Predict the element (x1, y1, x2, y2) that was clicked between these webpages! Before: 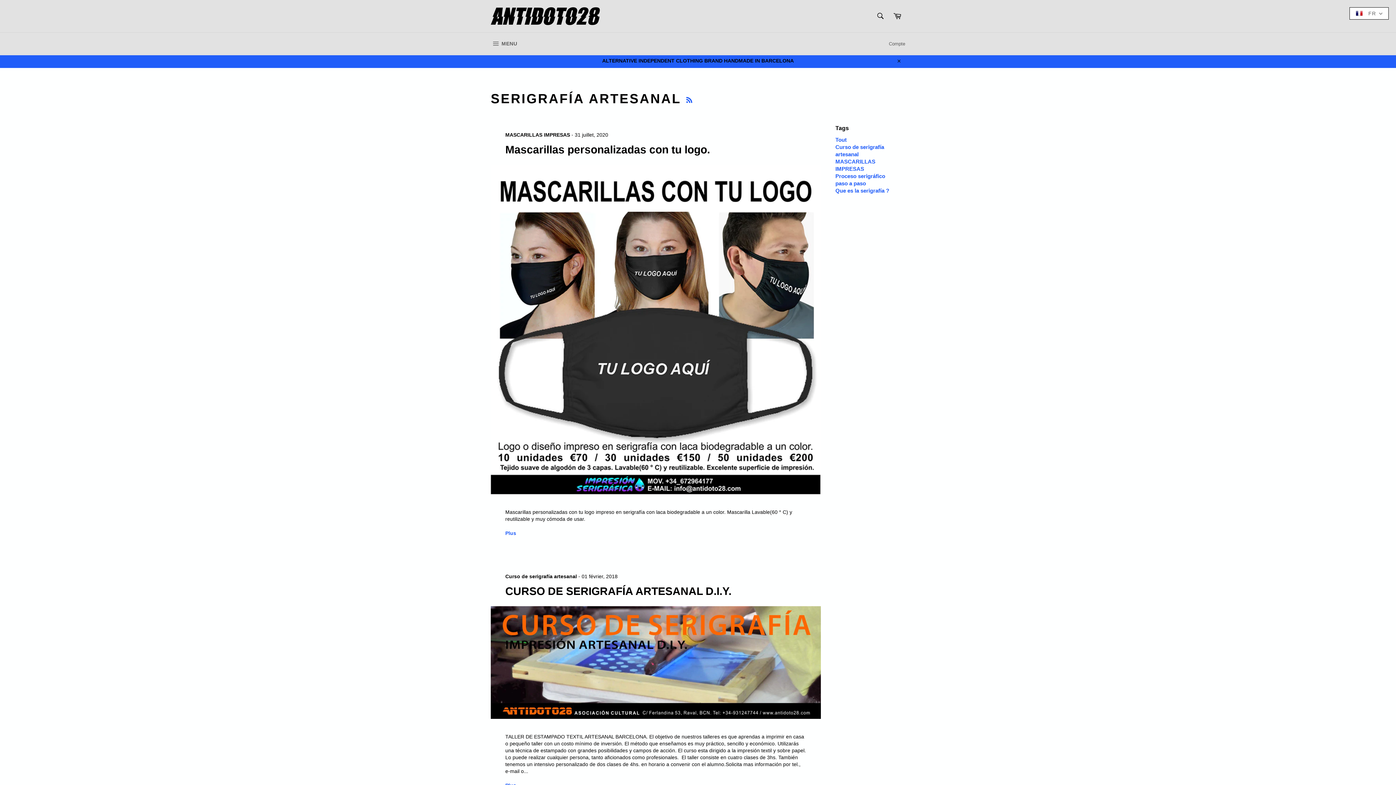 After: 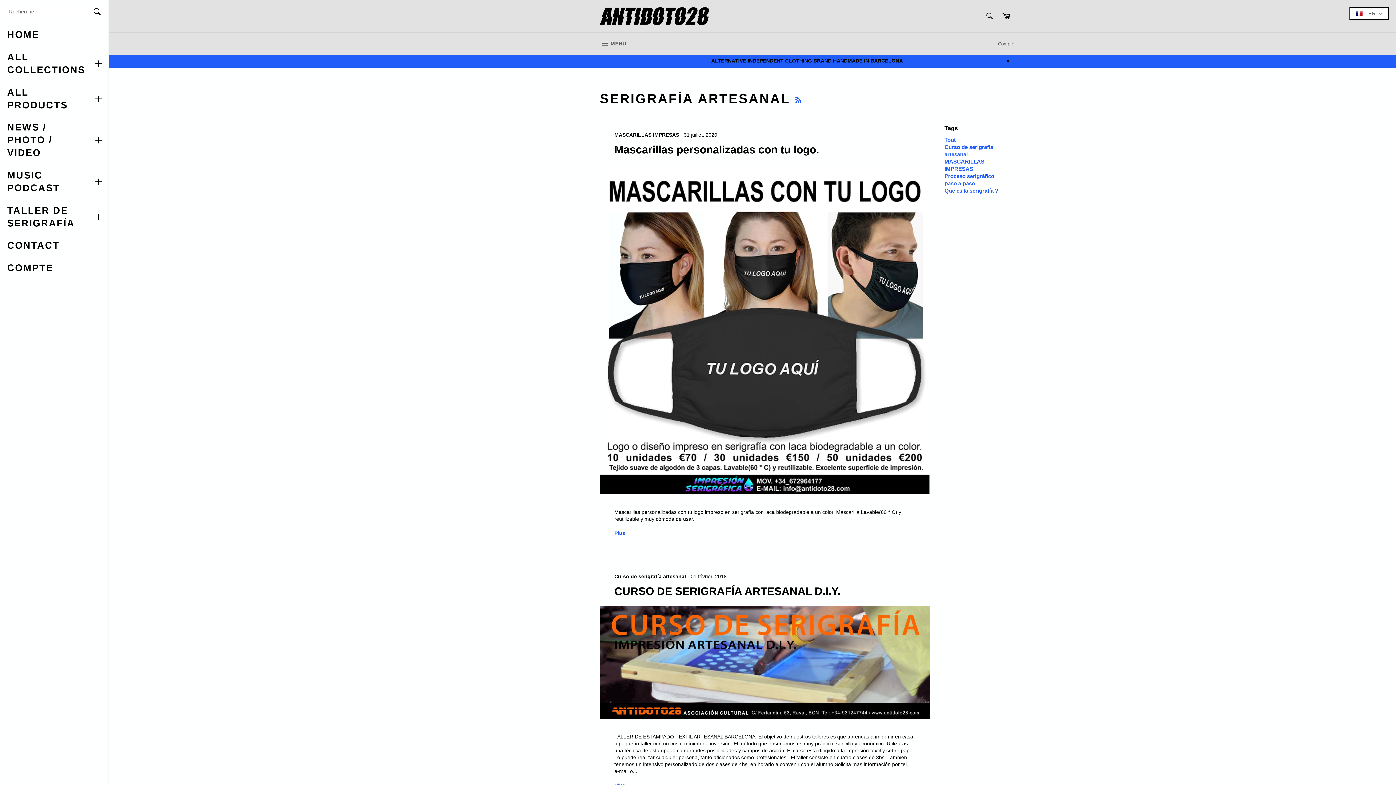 Action: bbox: (483, 32, 524, 55) label:  MENU
NAVIGATION